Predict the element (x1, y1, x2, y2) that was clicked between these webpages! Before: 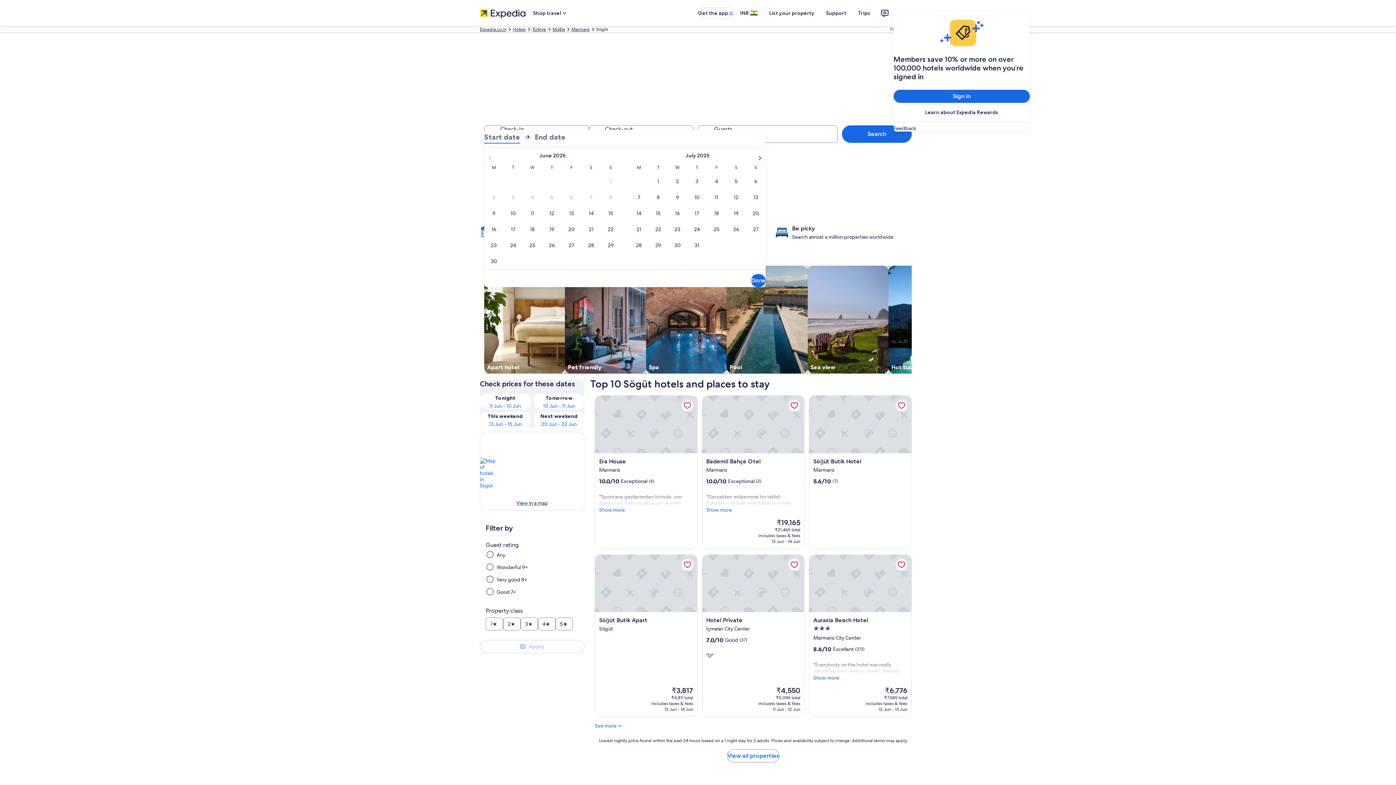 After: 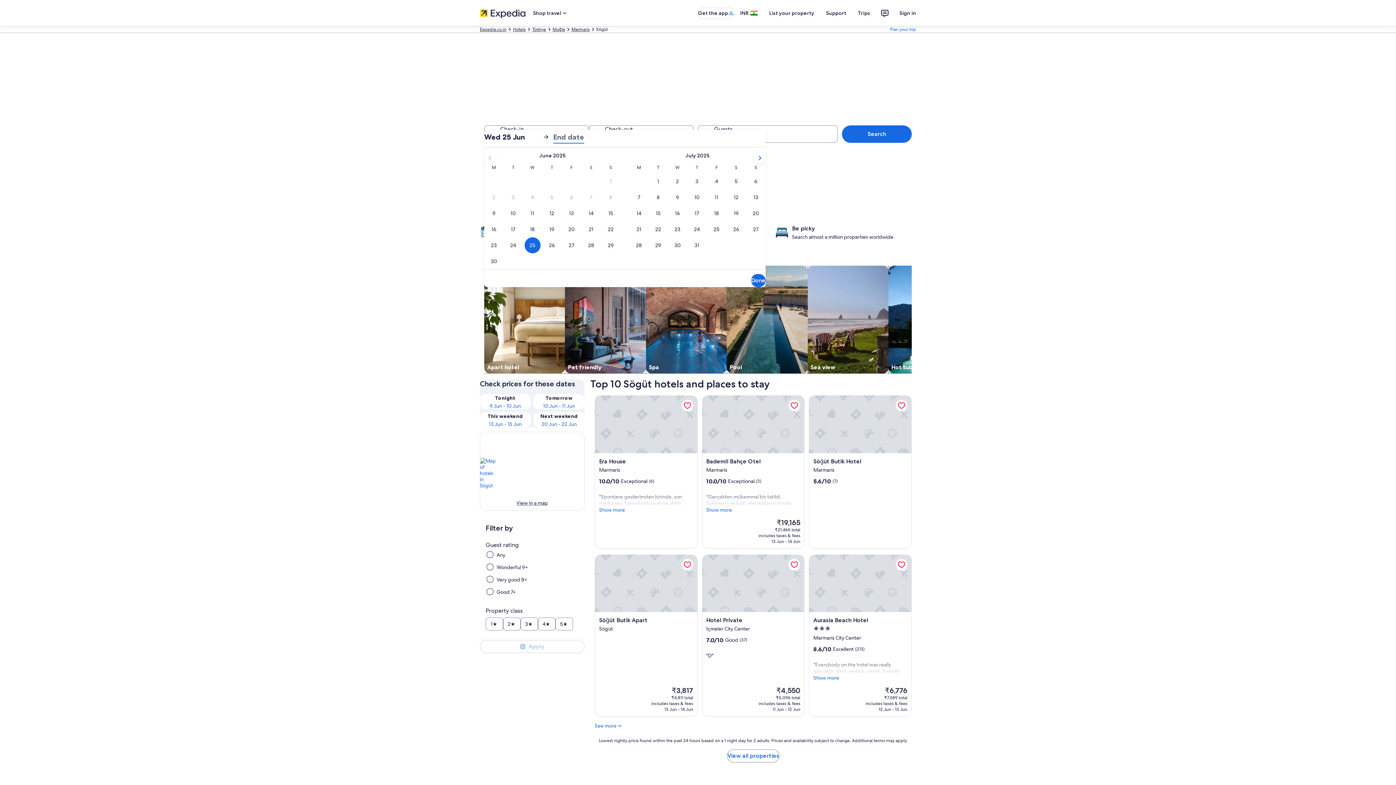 Action: label: 25 Jun 2025 bbox: (522, 237, 542, 253)